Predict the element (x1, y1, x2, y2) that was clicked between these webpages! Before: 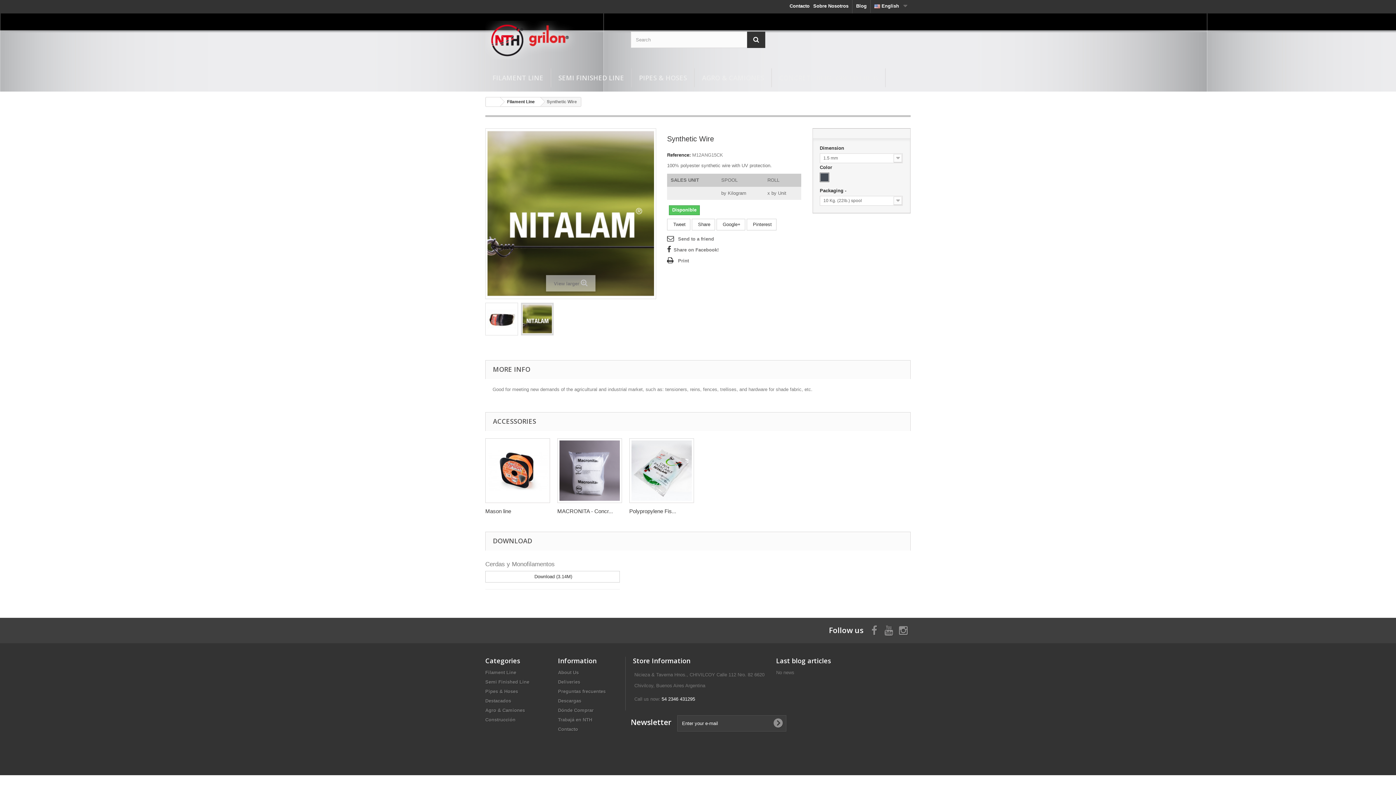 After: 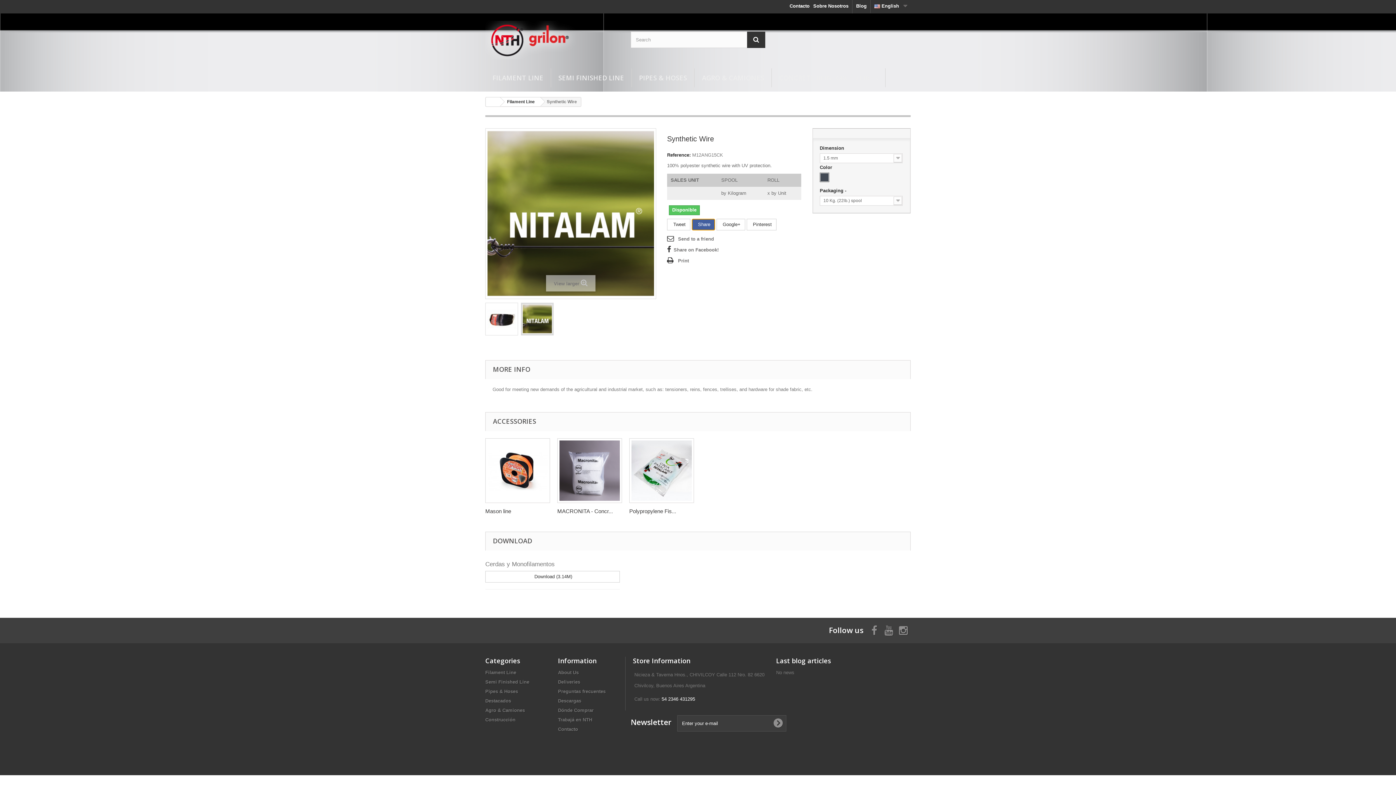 Action: bbox: (692, 218, 715, 230) label:  Share